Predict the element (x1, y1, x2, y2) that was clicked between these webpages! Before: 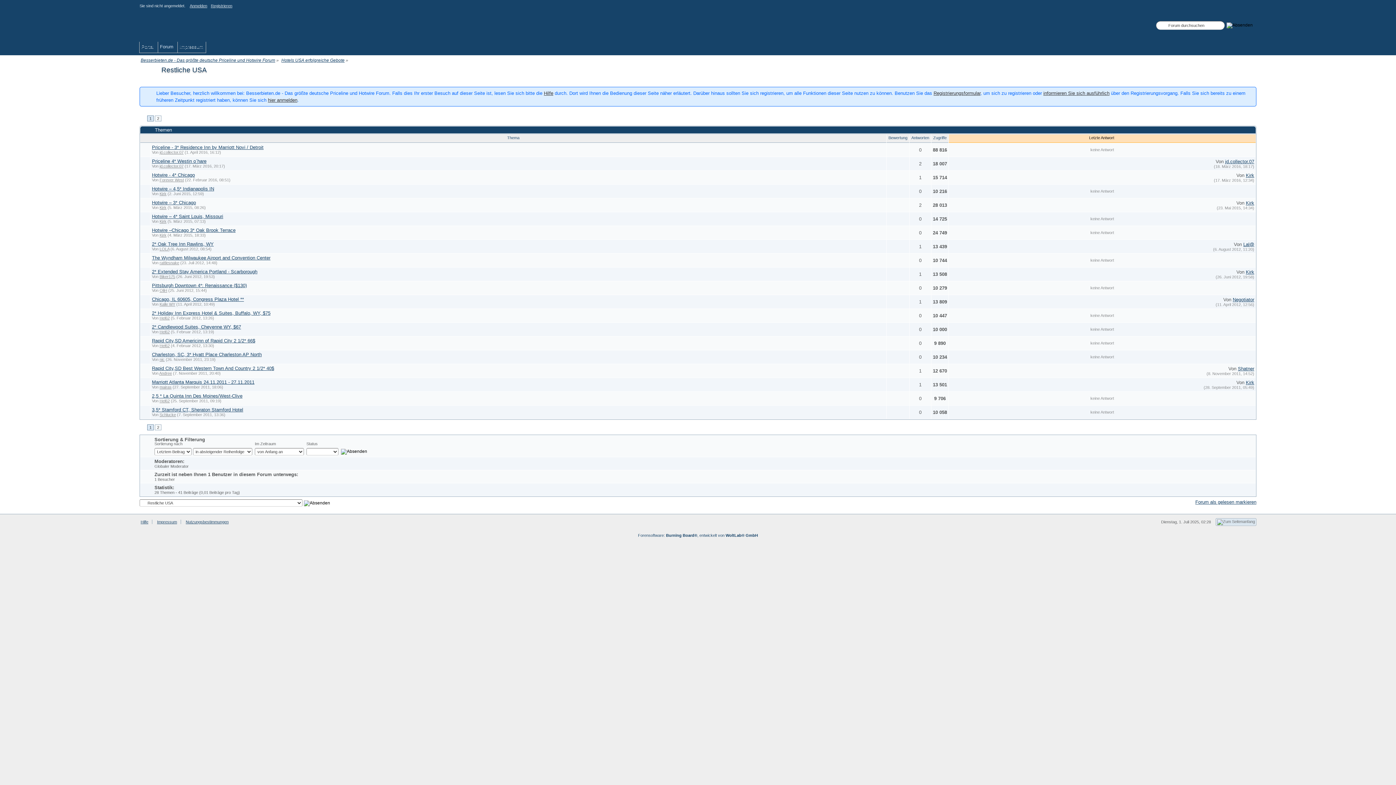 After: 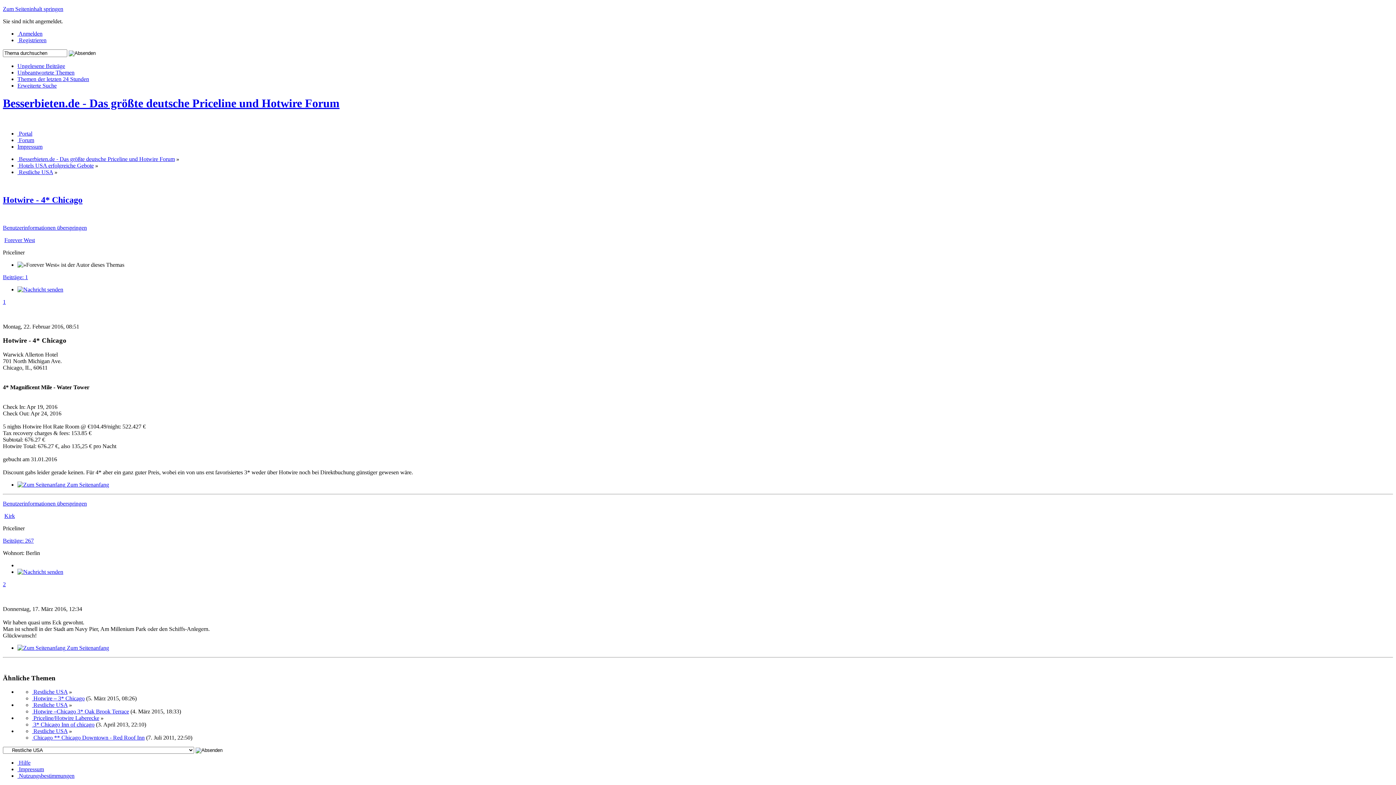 Action: label: Hotwire - 4* Chicago bbox: (152, 172, 194, 177)